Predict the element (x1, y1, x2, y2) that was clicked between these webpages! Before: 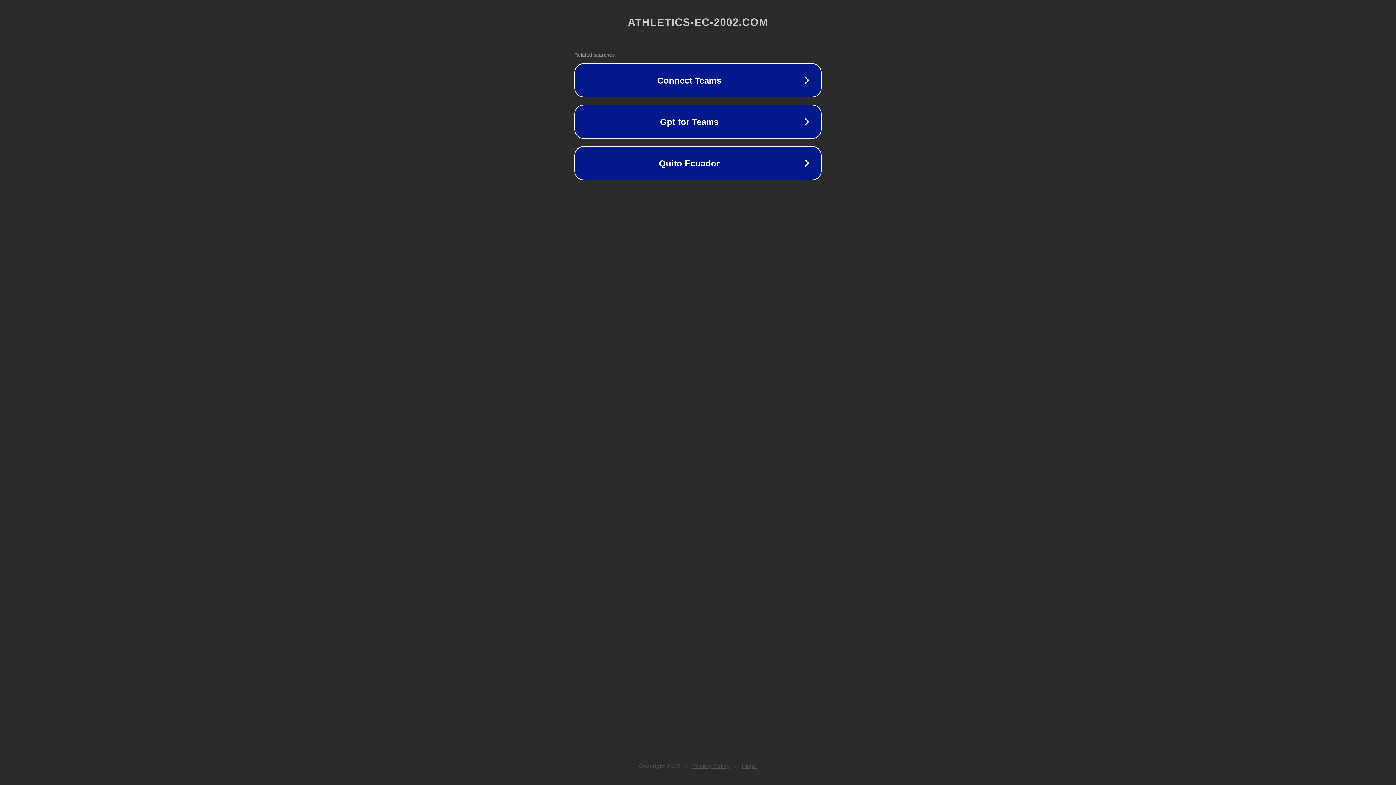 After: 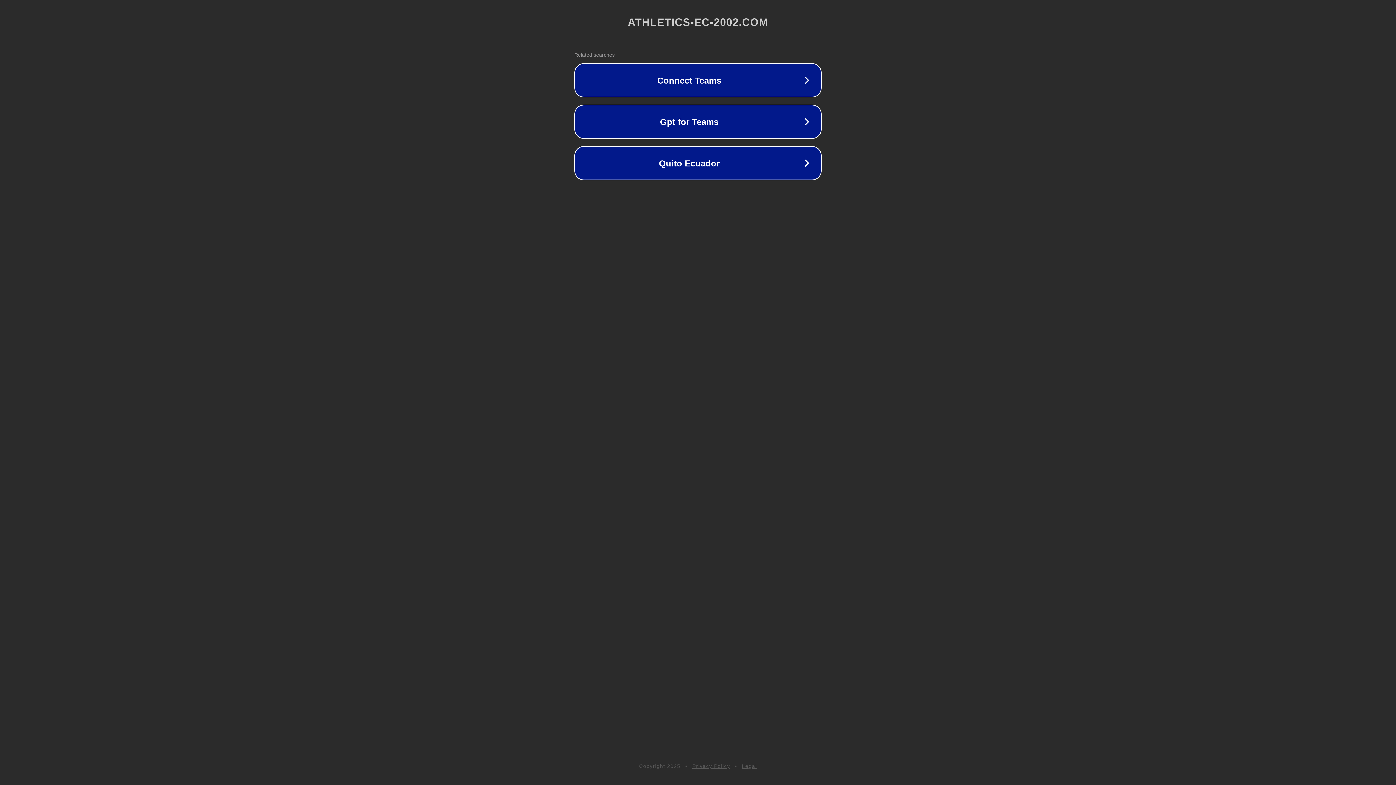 Action: bbox: (692, 763, 730, 769) label: Privacy Policy